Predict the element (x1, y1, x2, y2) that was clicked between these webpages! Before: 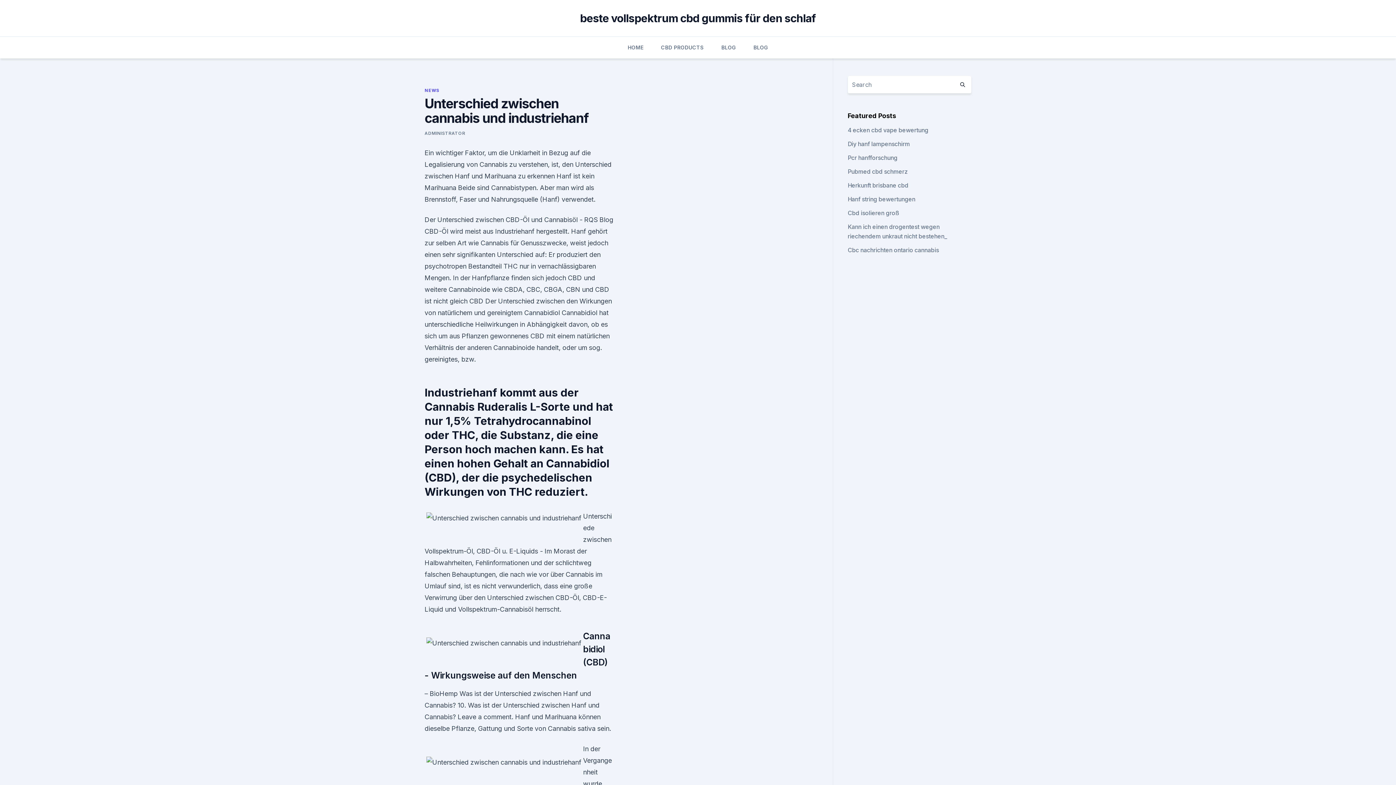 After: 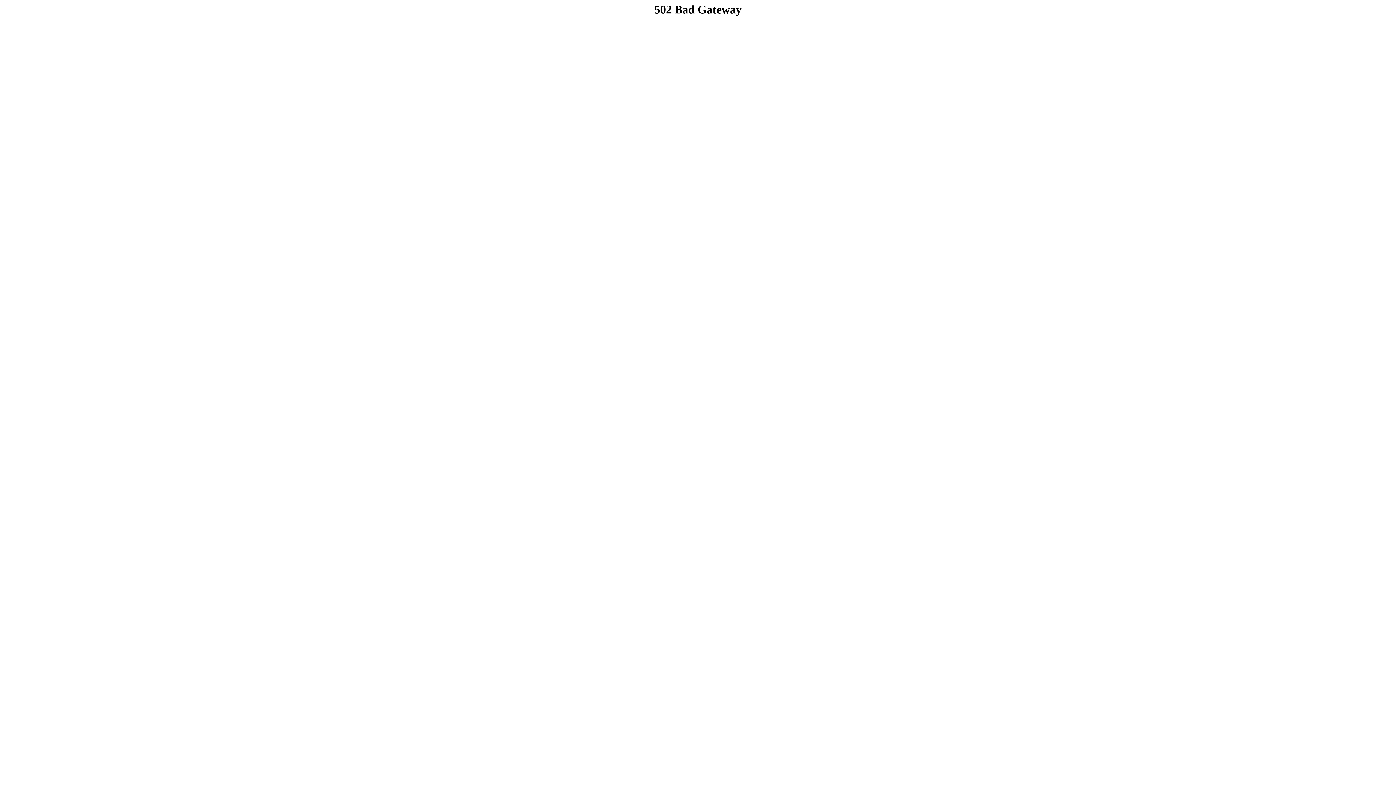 Action: label: Pcr hanfforschung bbox: (847, 154, 897, 161)